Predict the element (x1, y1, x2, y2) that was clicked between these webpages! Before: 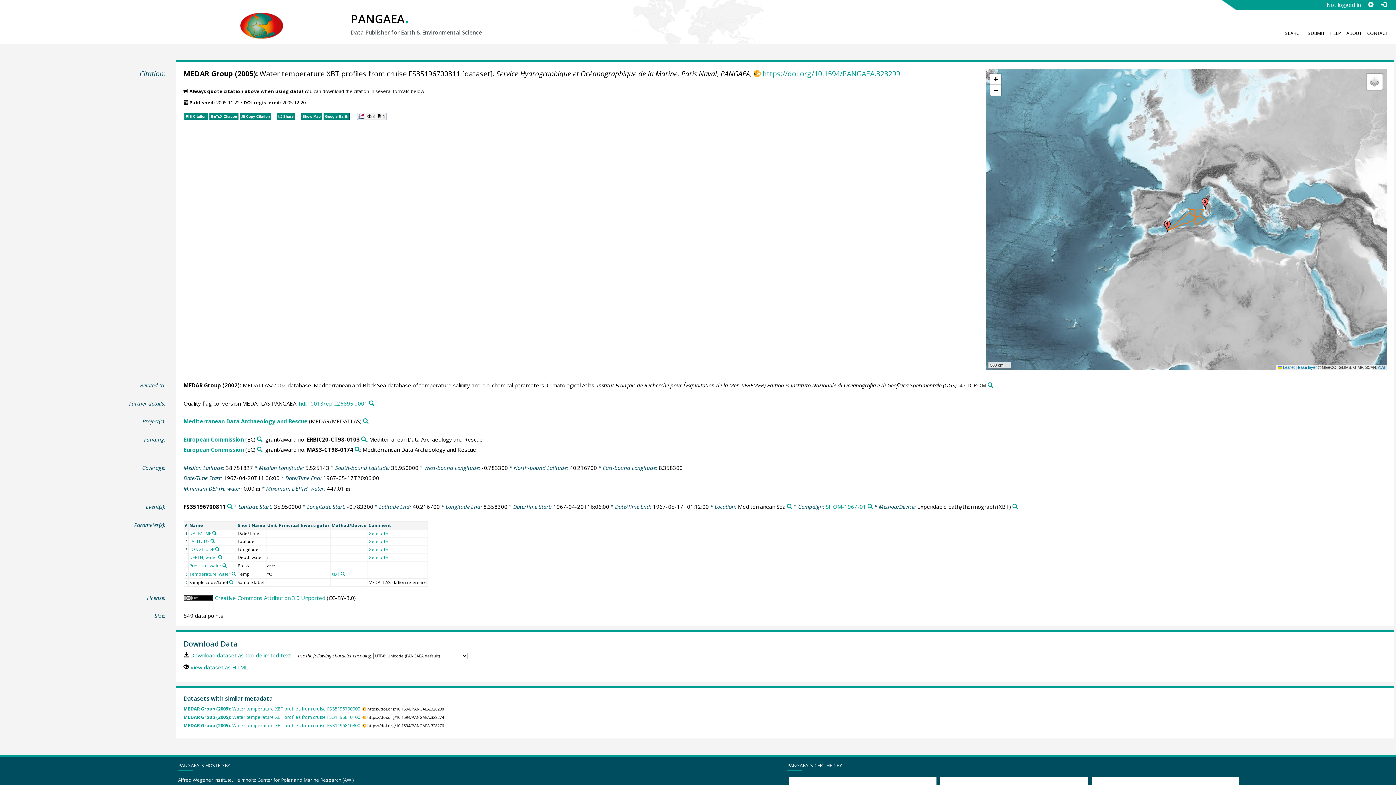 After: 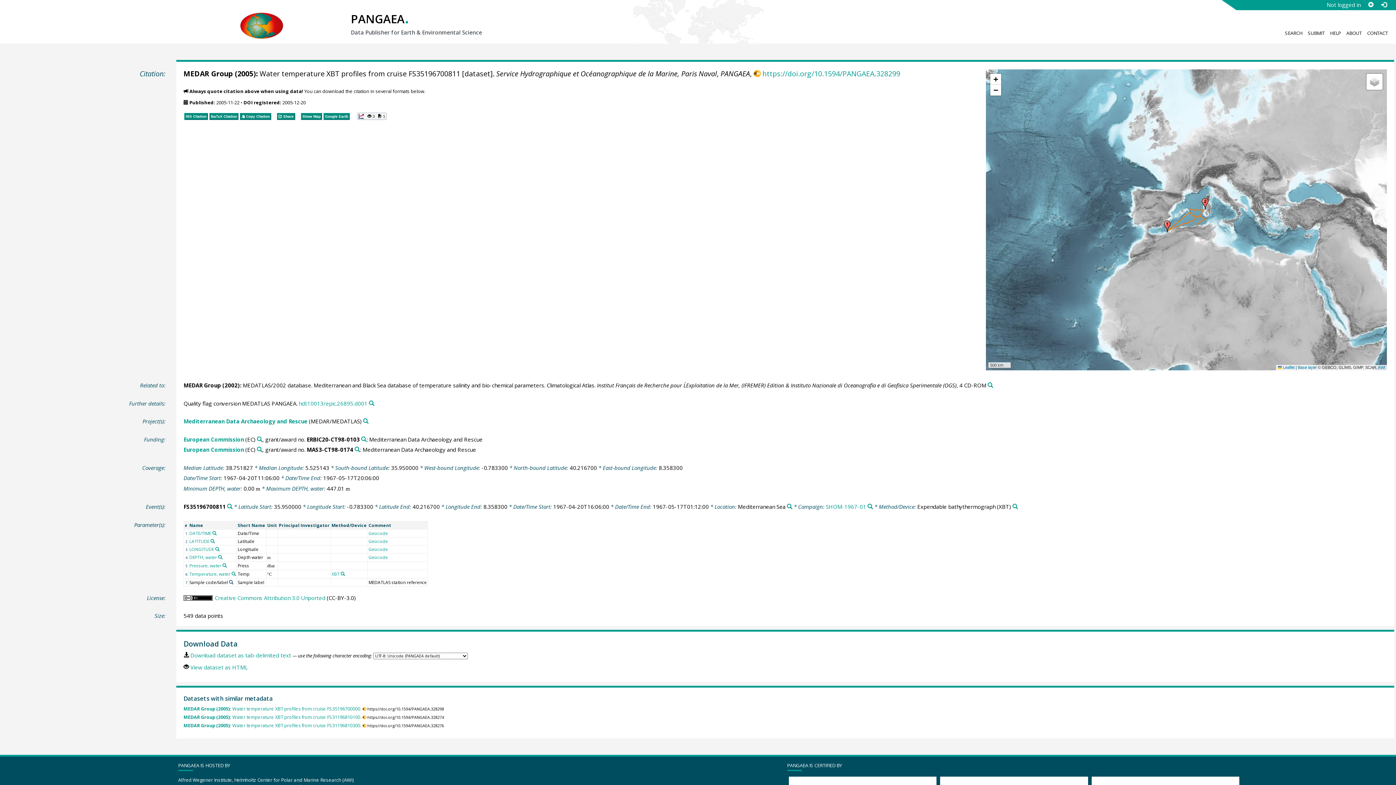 Action: label: Search PANGAEA for other datasets related to 'Sample code/label' bbox: (229, 580, 233, 584)